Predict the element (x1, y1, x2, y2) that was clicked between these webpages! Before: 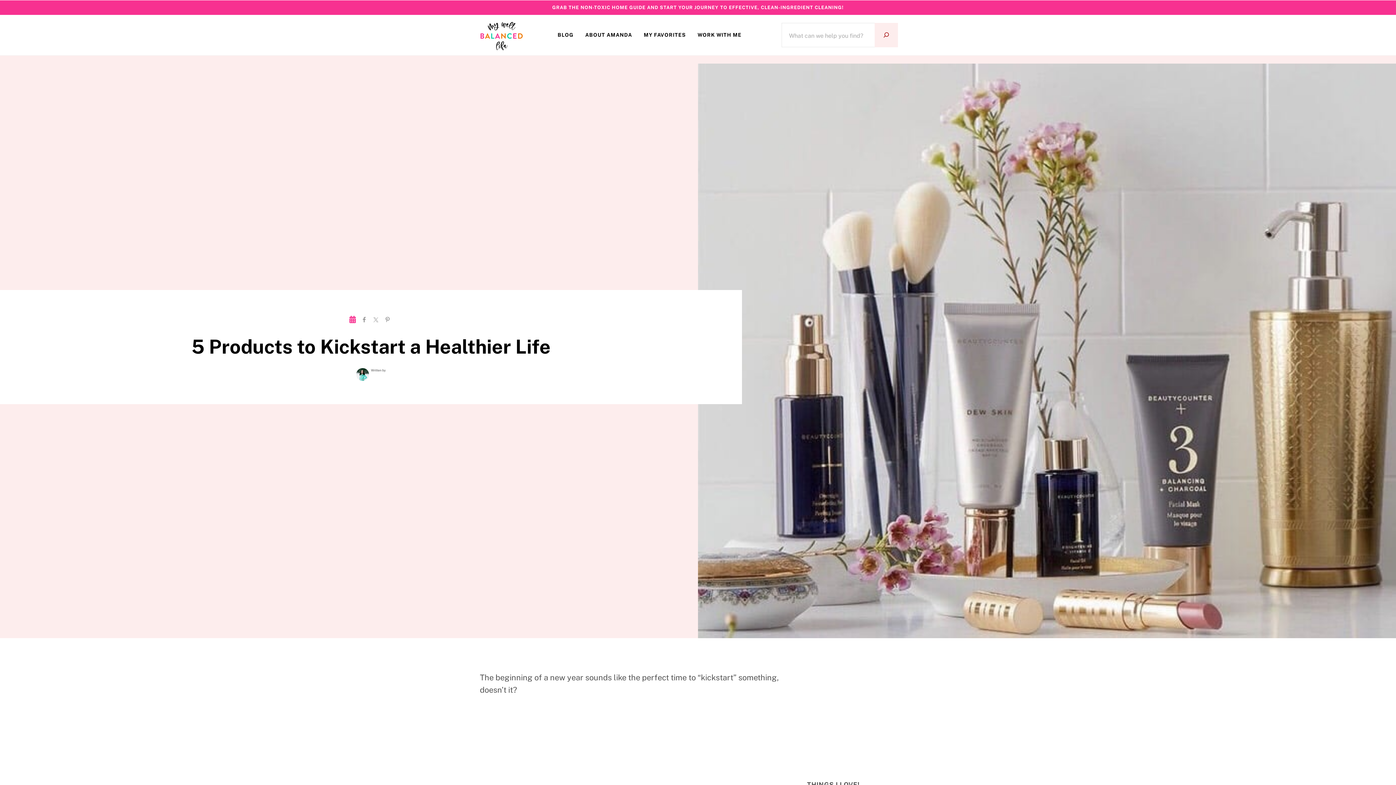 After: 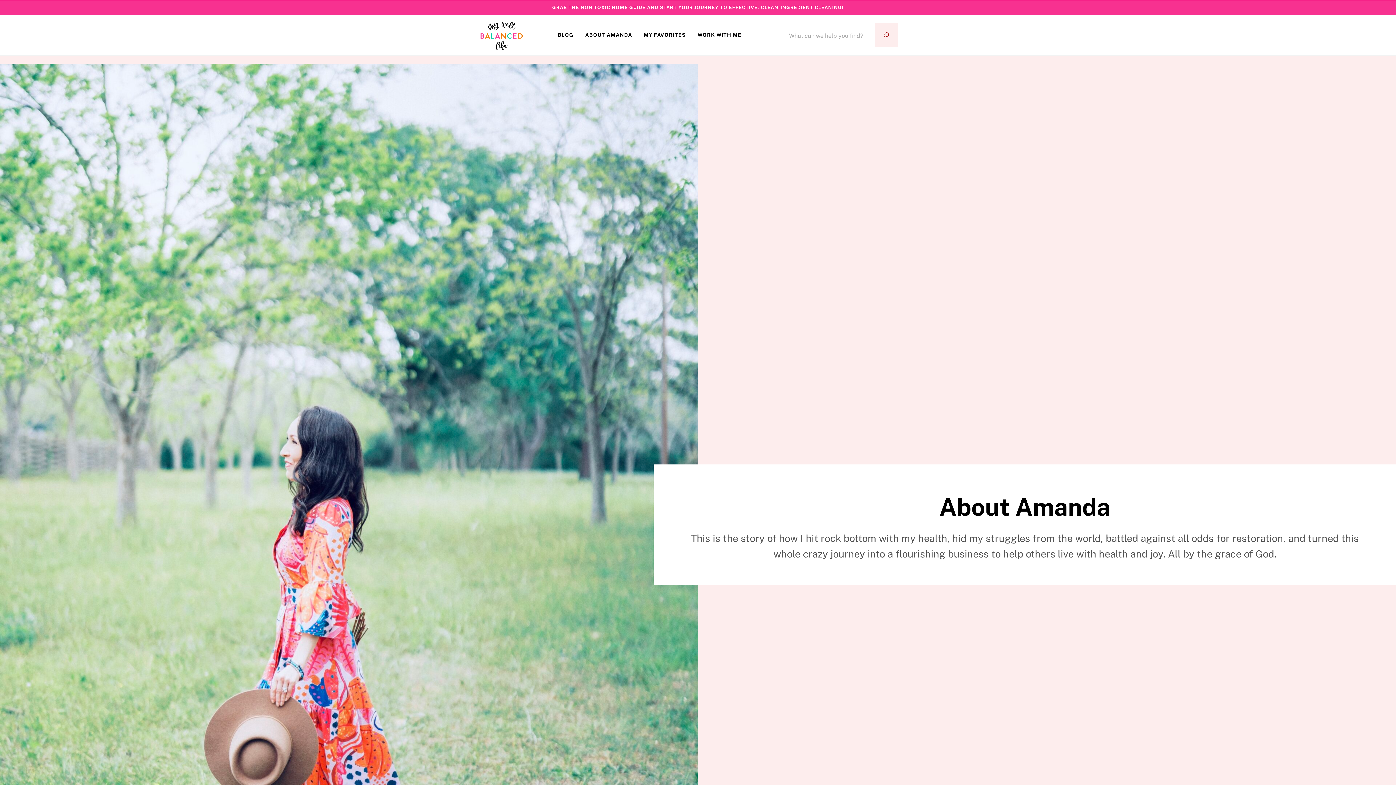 Action: label: ABOUT AMANDA bbox: (579, 26, 638, 43)